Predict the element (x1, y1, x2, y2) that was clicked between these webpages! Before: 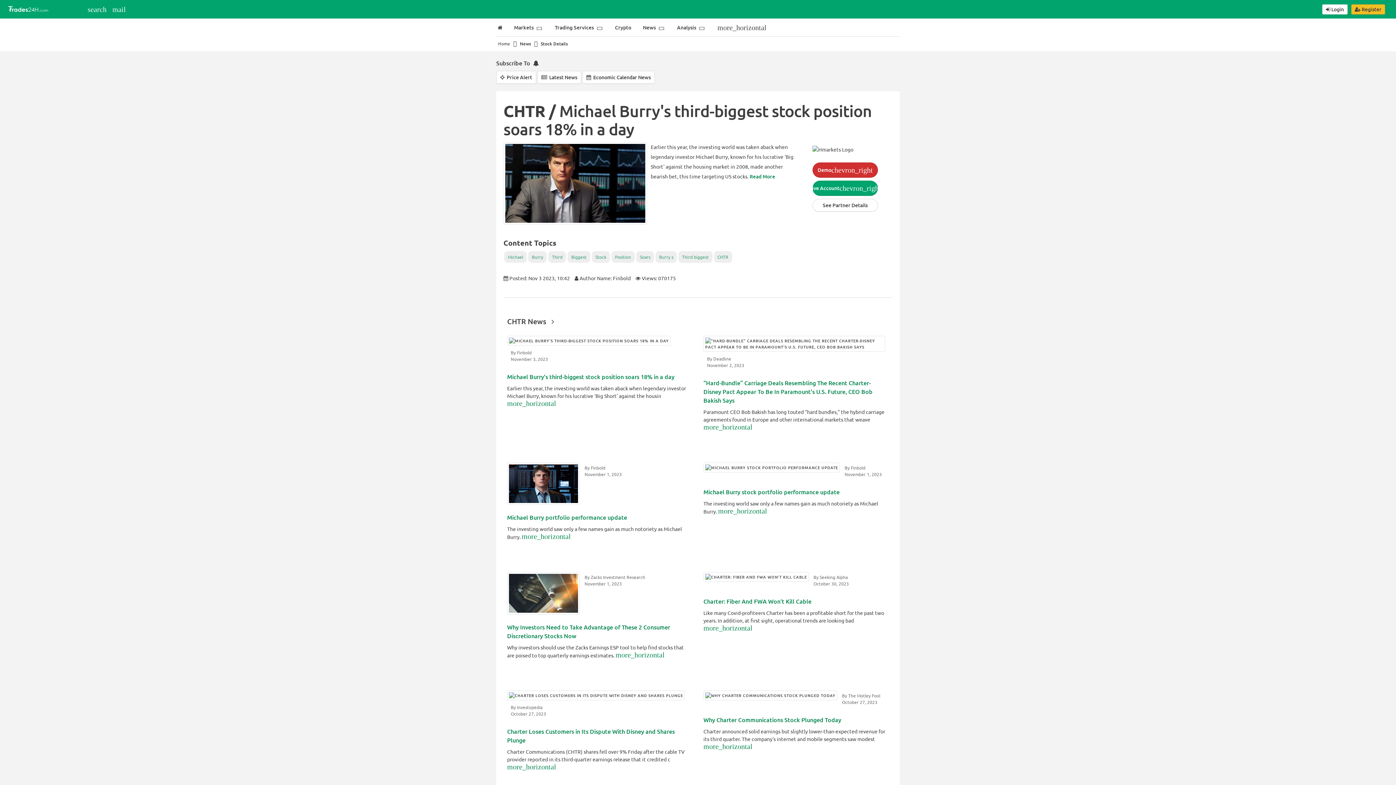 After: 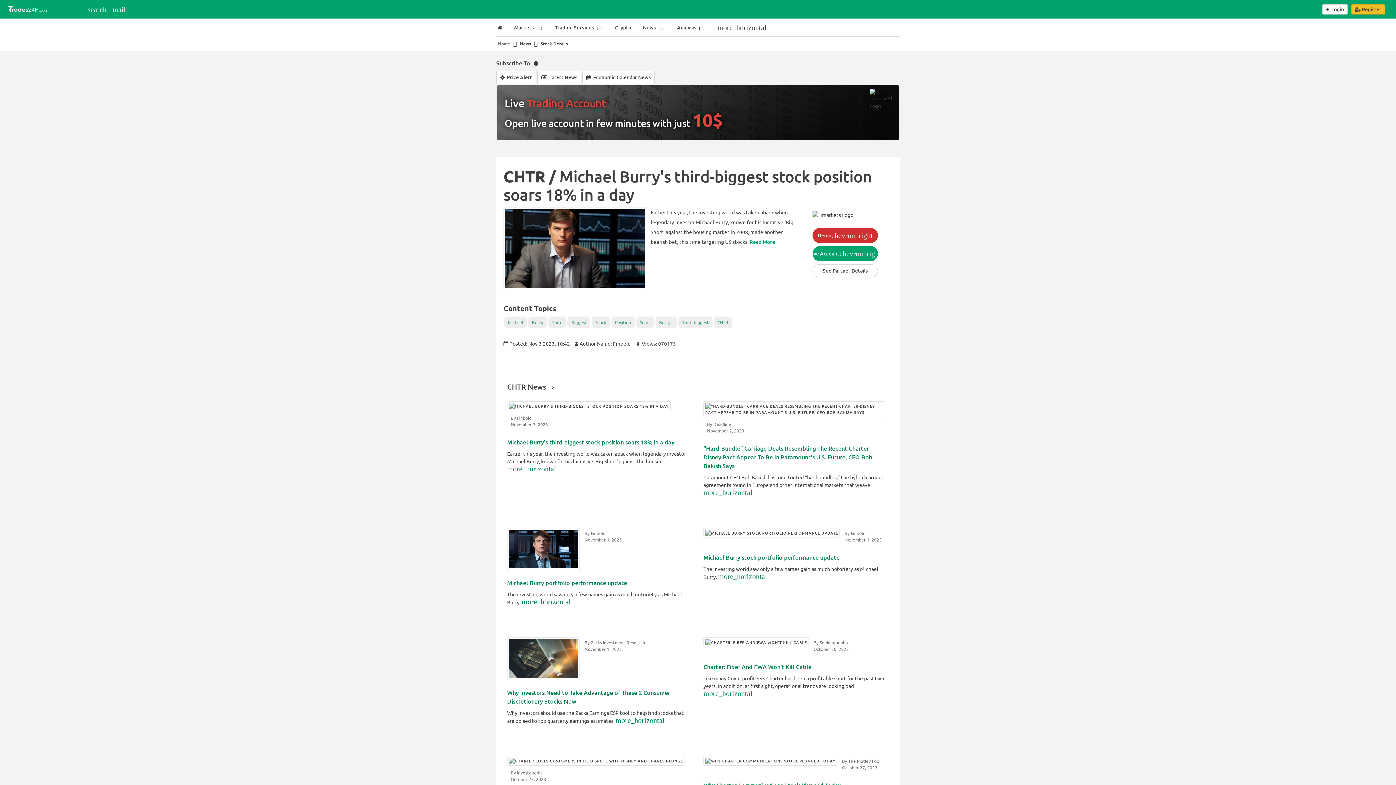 Action: bbox: (749, 173, 775, 180) label: Read More